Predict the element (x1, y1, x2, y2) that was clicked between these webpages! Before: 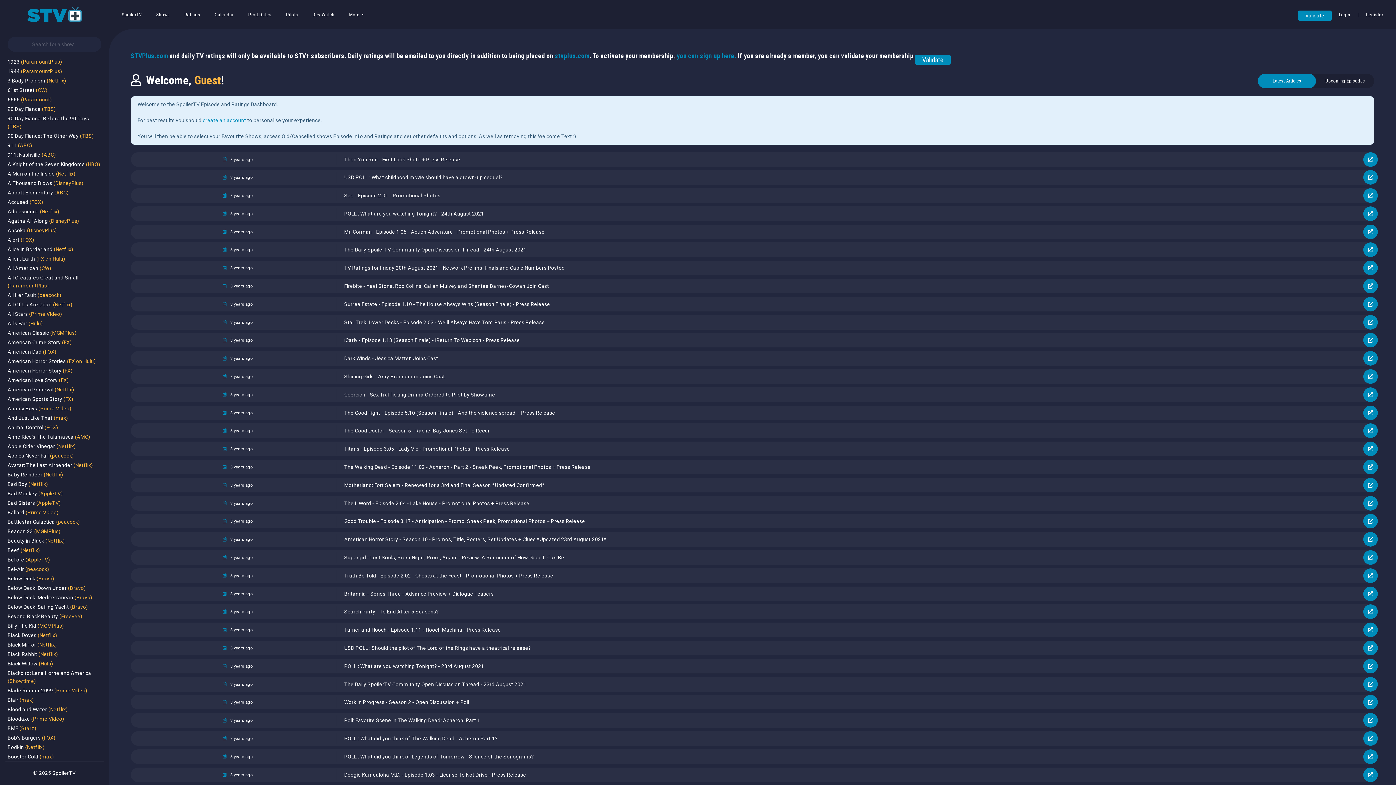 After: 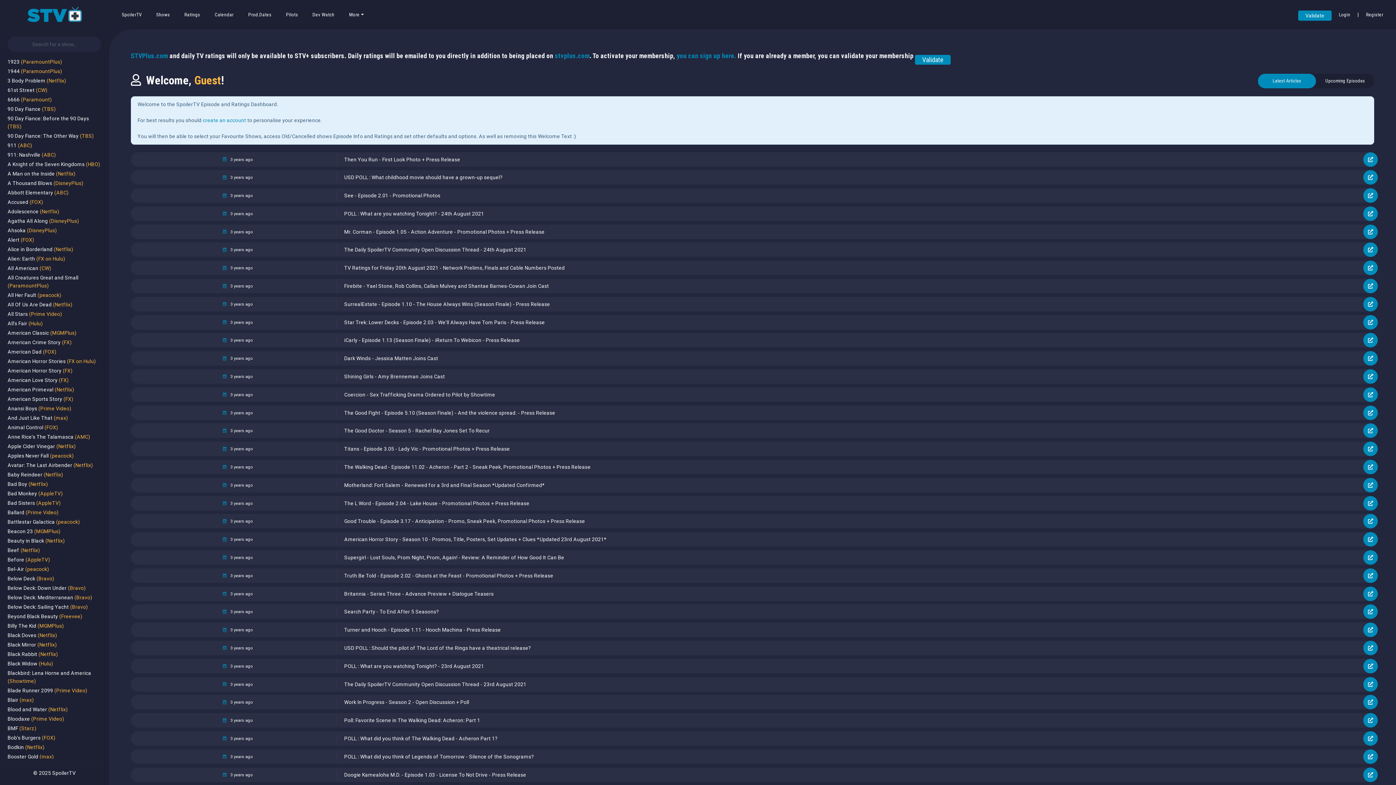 Action: label: TV Ratings for Friday 20th August 2021 - Network Prelims, Finals and Cable Numbers Posted bbox: (338, 261, 1345, 275)